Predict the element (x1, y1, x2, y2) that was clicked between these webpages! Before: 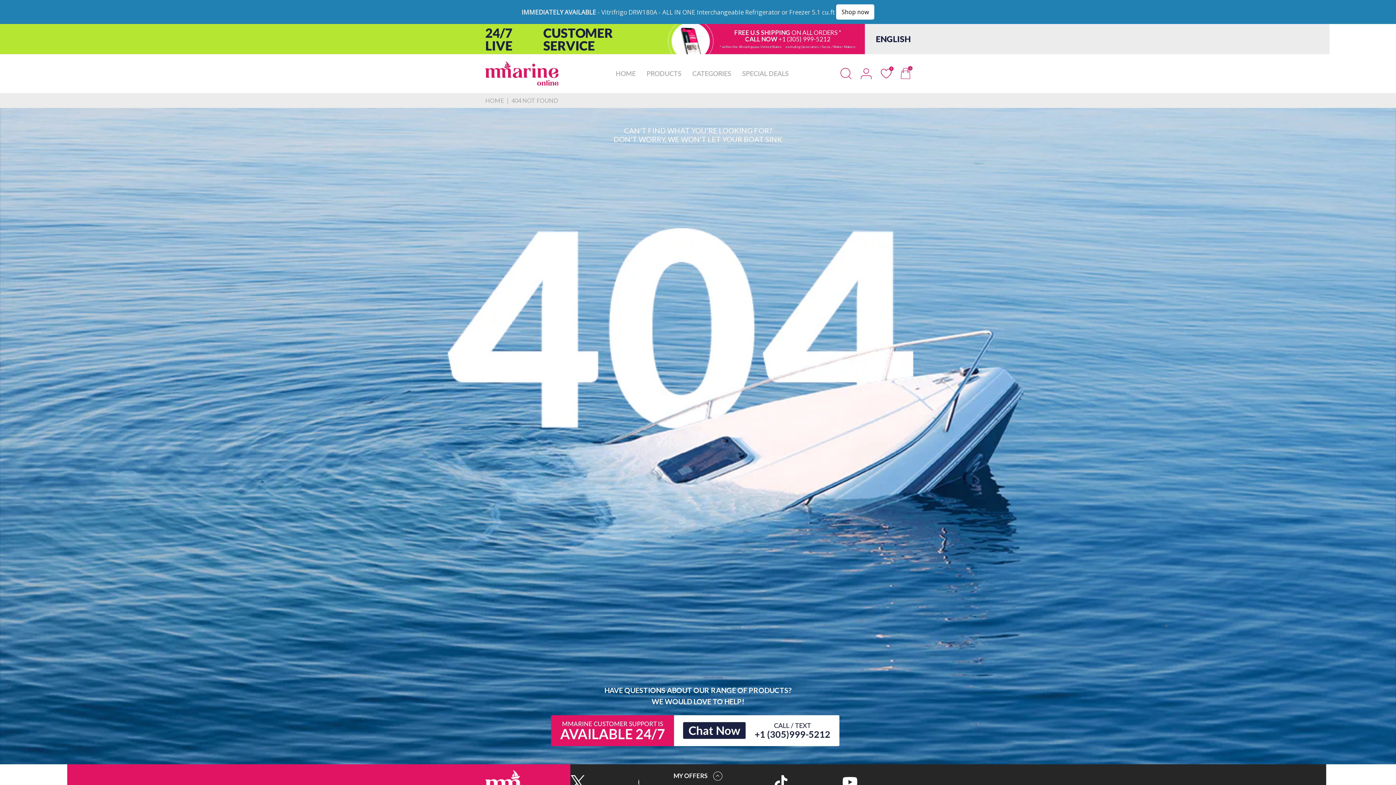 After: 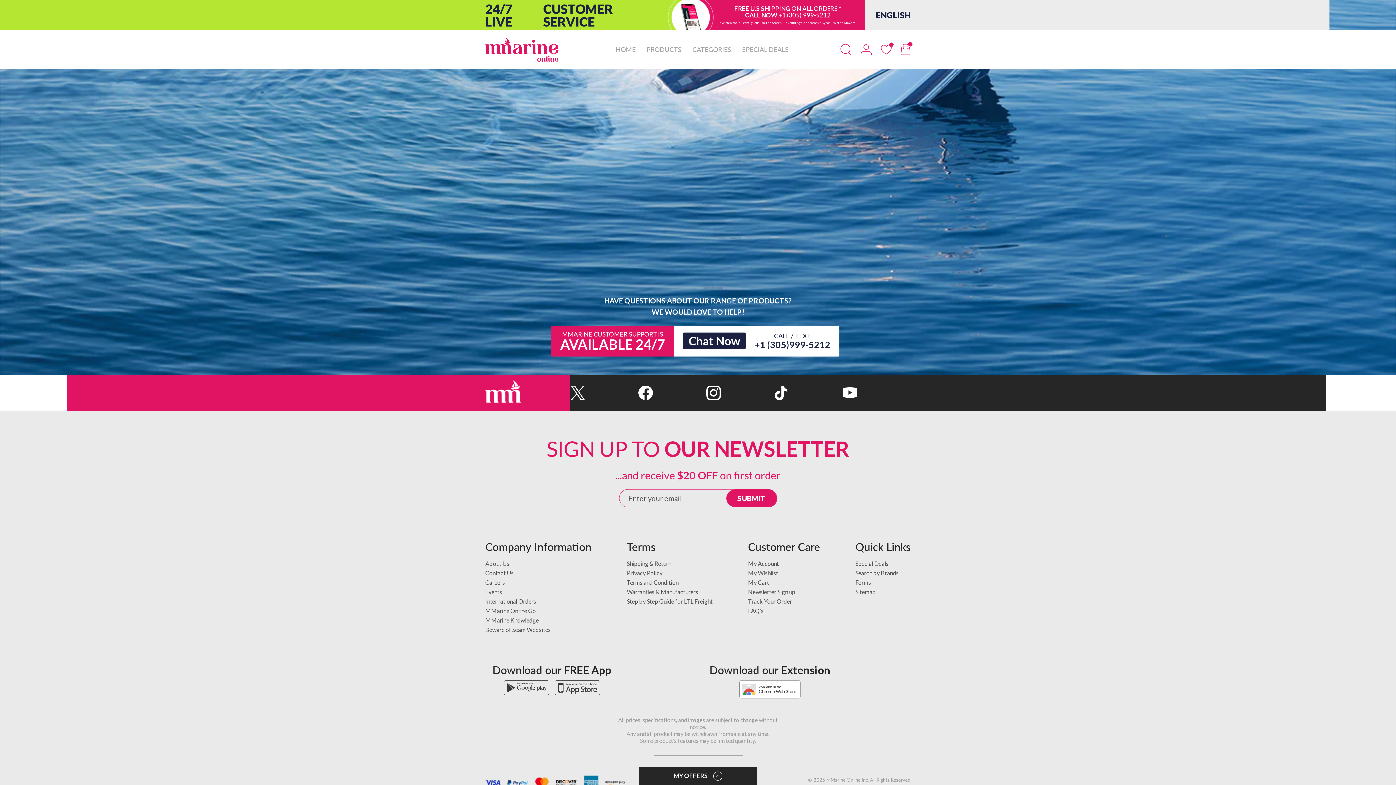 Action: bbox: (706, 742, 774, 775)